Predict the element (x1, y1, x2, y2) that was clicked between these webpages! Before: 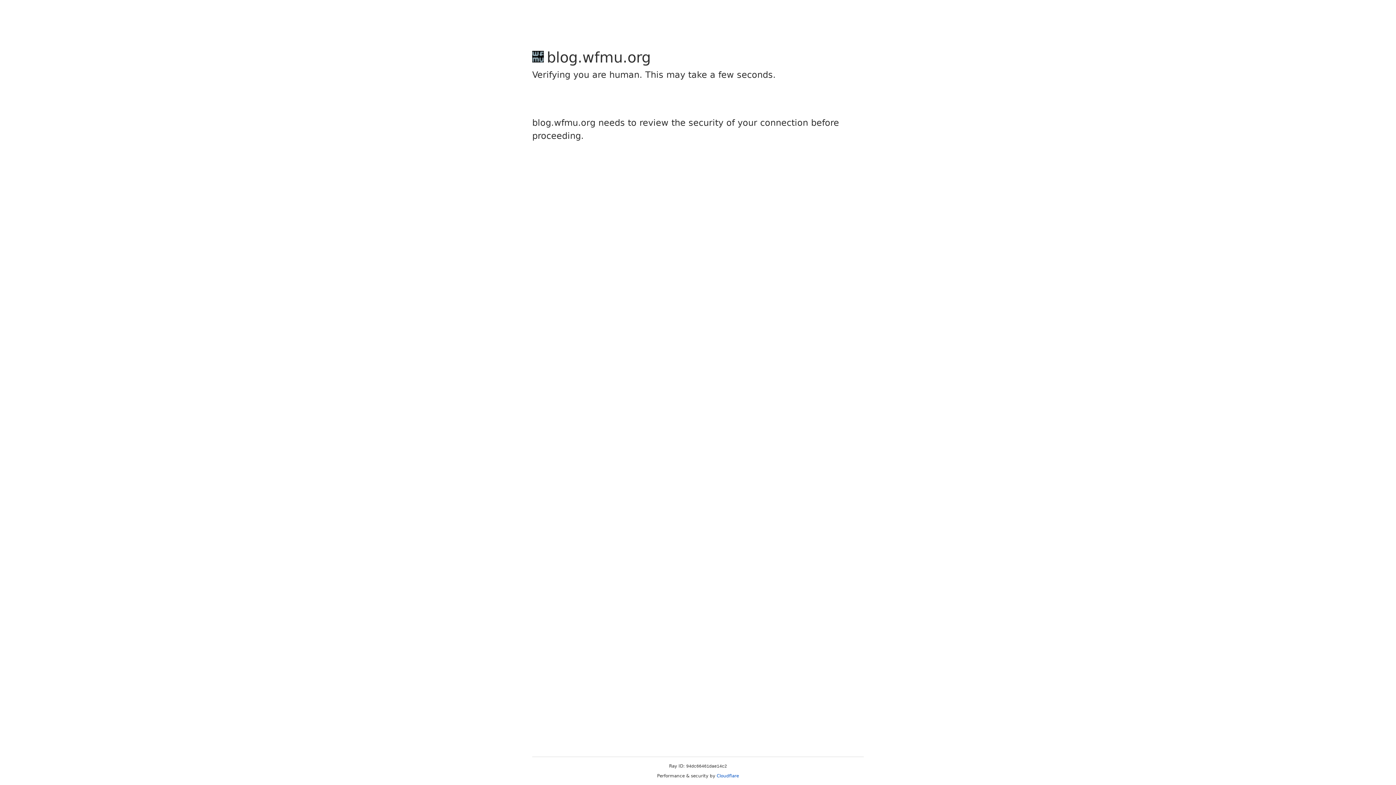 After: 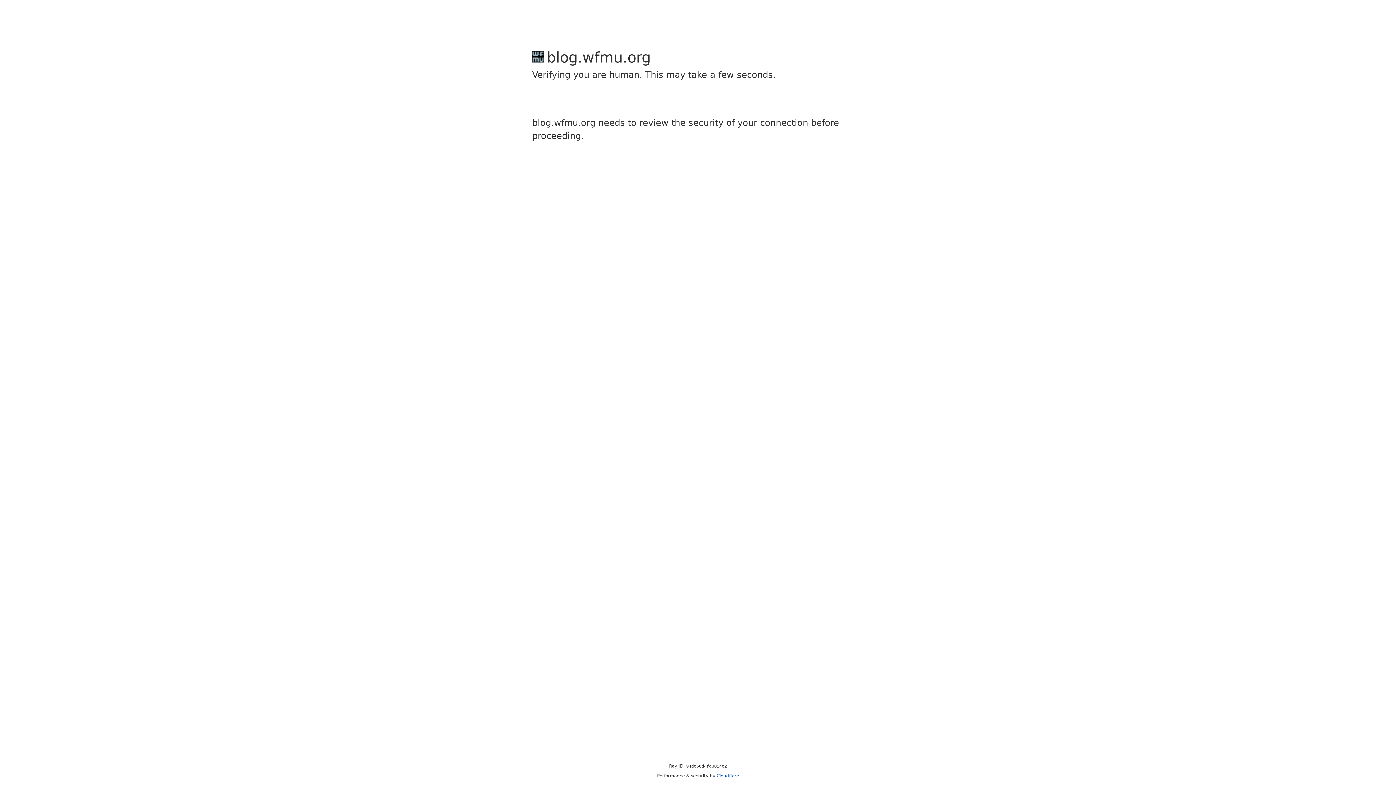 Action: bbox: (716, 773, 739, 778) label: Cloudflare